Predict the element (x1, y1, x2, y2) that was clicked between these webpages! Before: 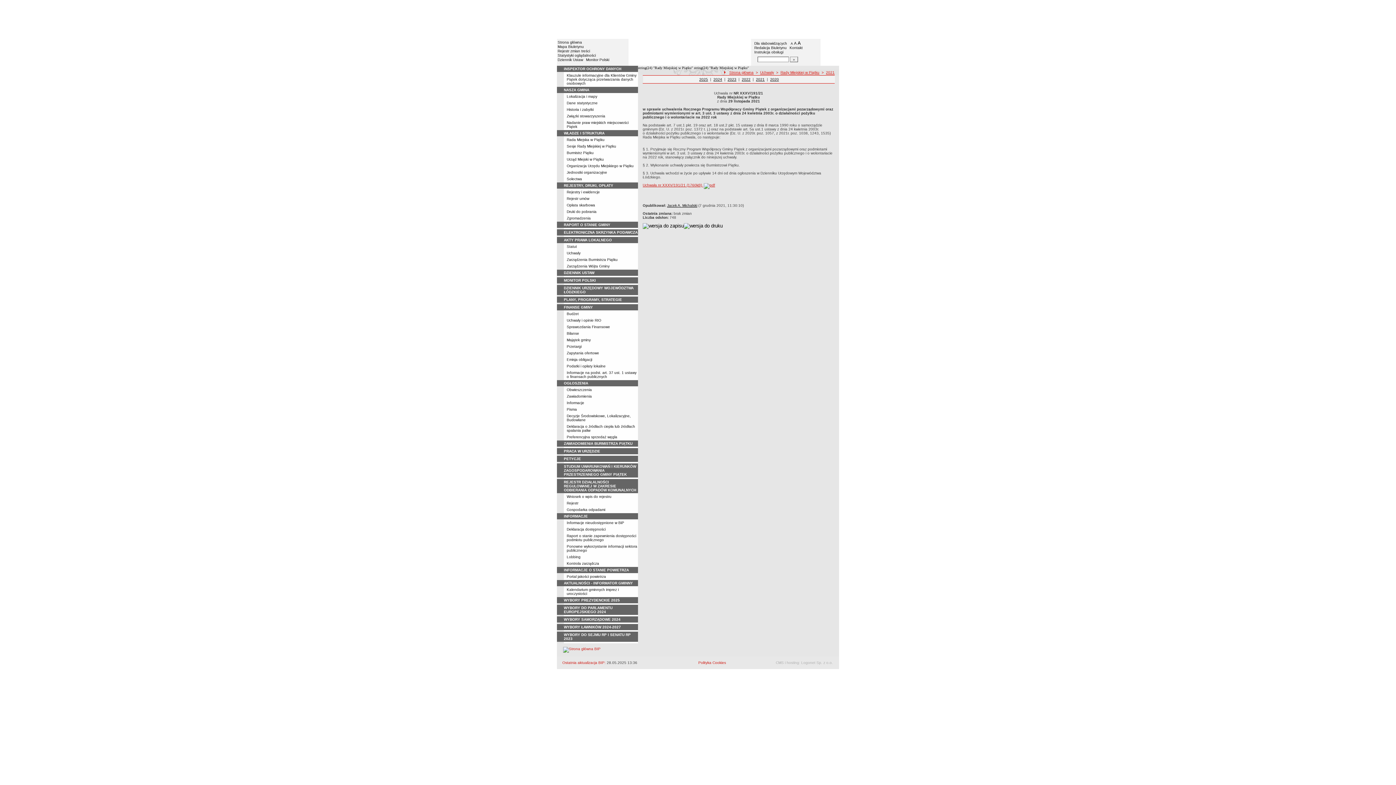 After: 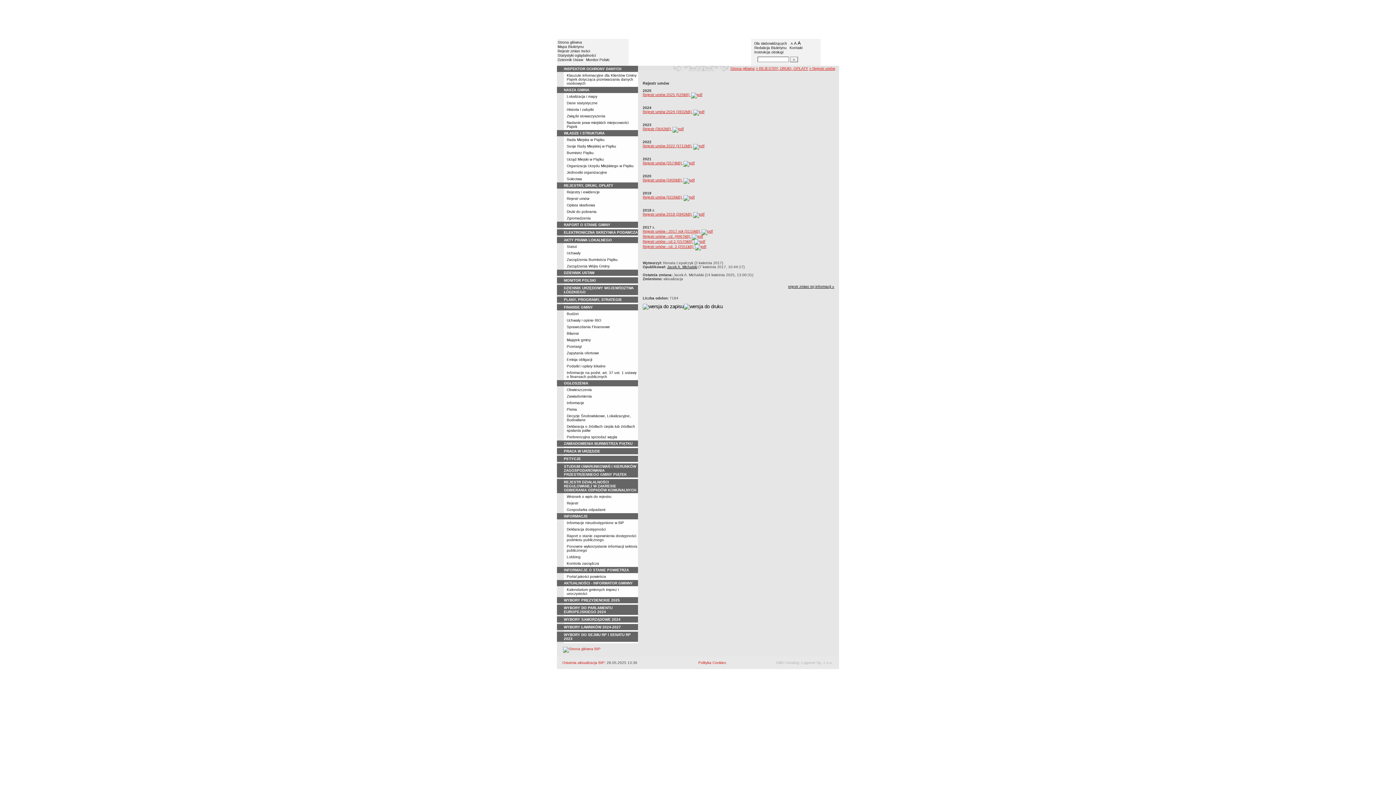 Action: bbox: (566, 196, 589, 200) label: Rejestr umów